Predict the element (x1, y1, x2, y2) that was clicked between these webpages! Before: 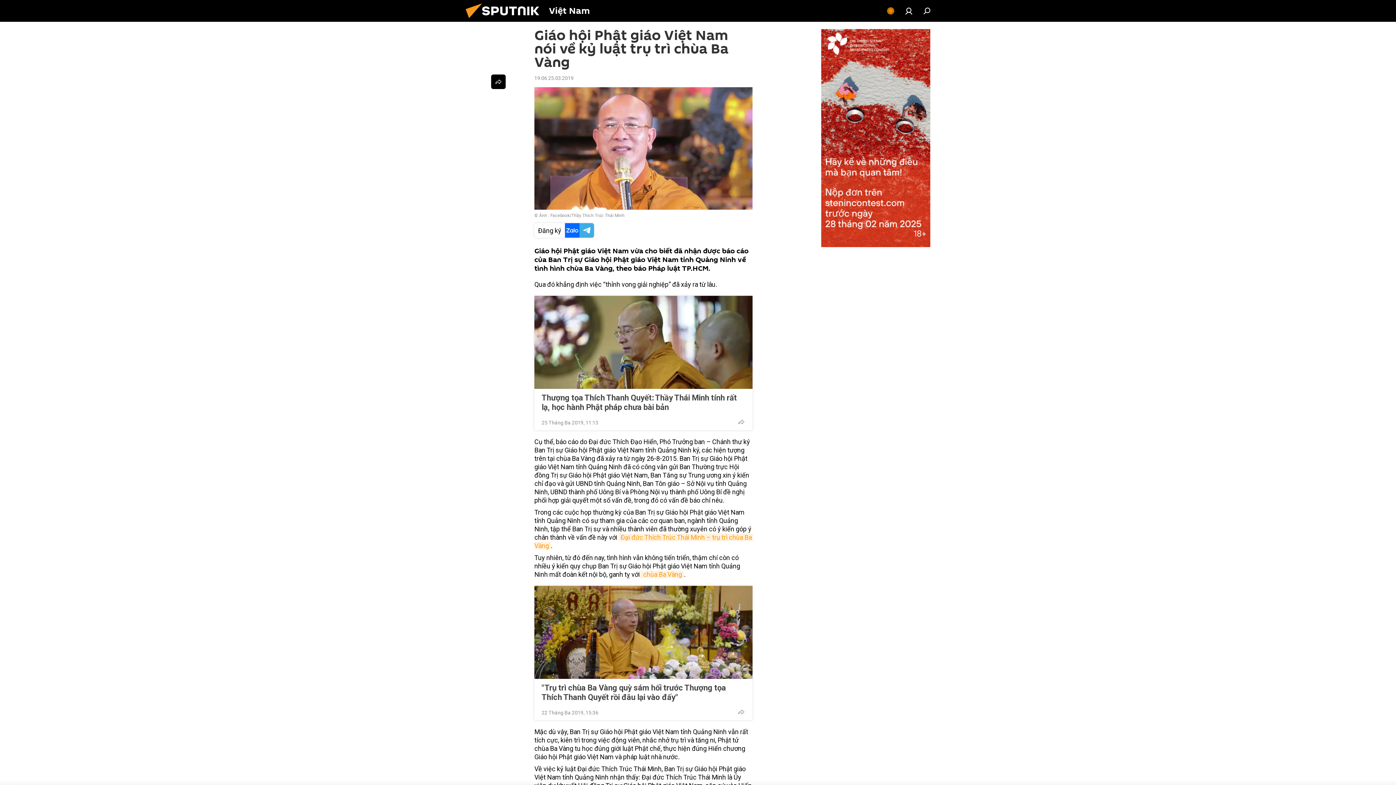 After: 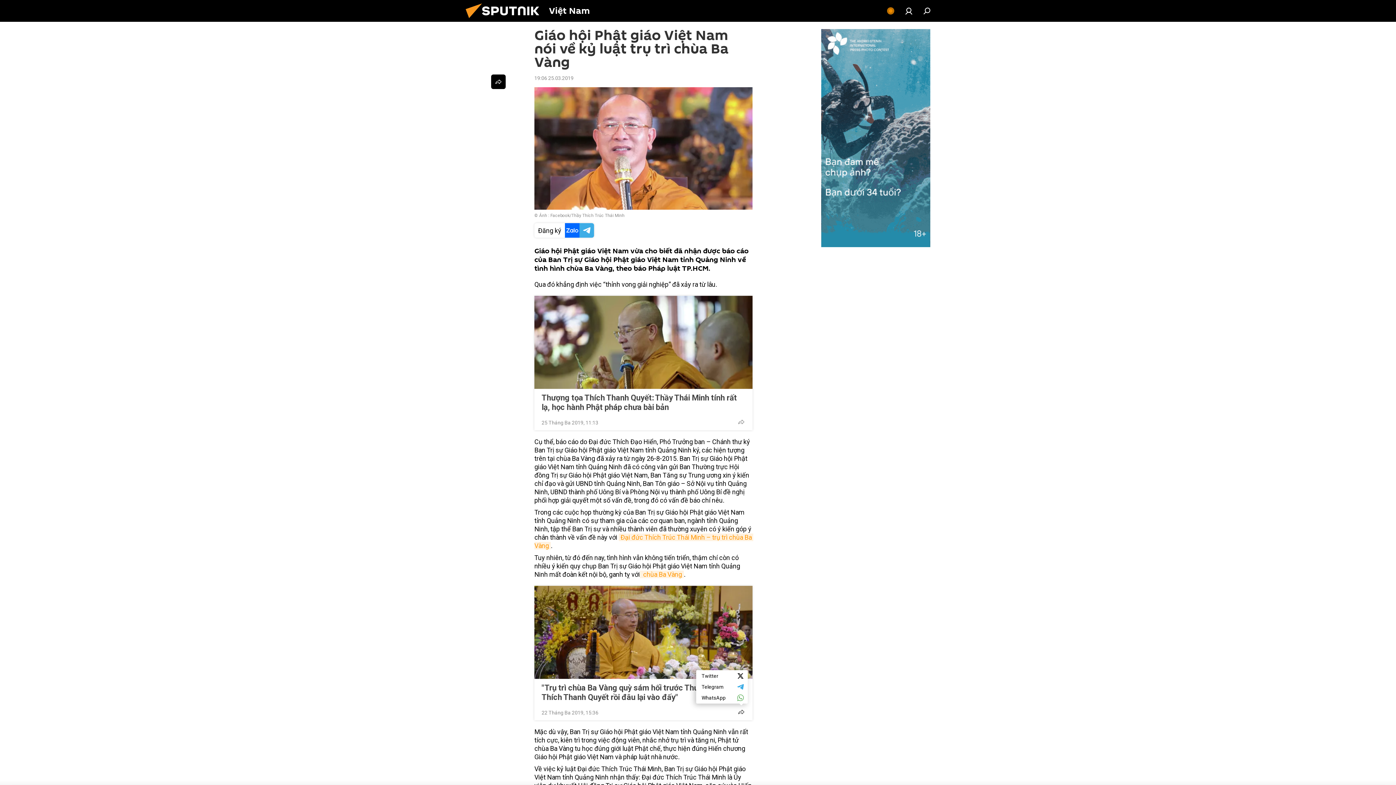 Action: bbox: (734, 705, 748, 719)